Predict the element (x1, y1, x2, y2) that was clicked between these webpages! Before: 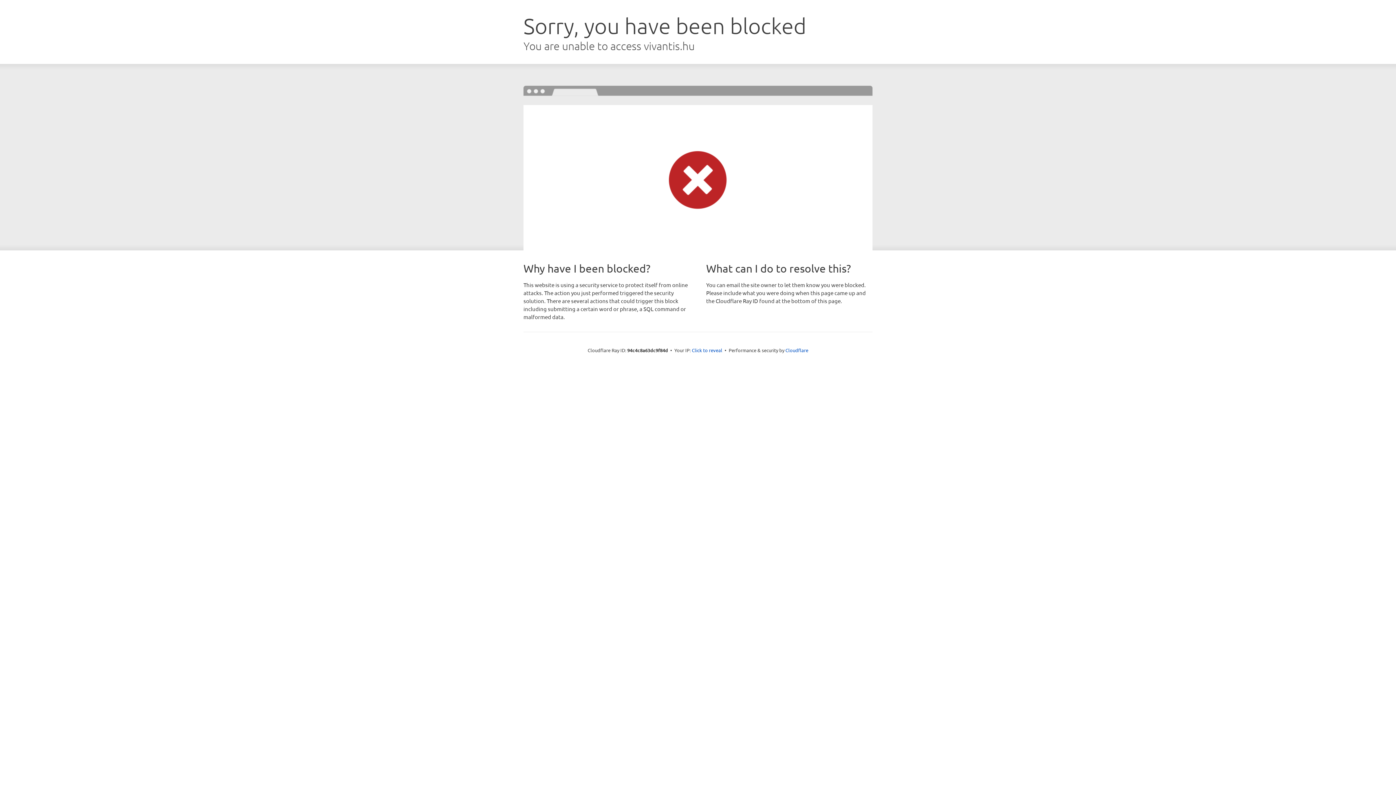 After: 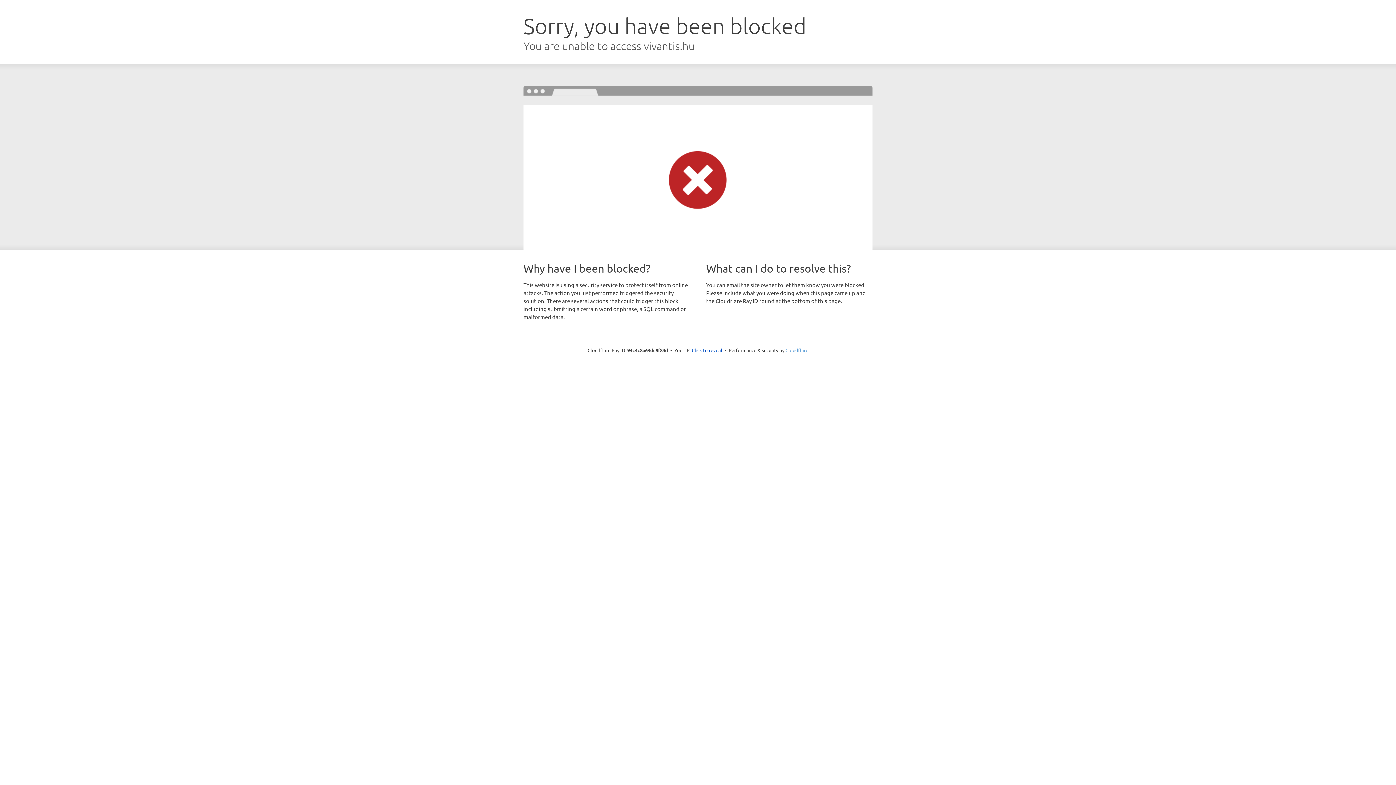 Action: bbox: (785, 347, 808, 353) label: Cloudflare